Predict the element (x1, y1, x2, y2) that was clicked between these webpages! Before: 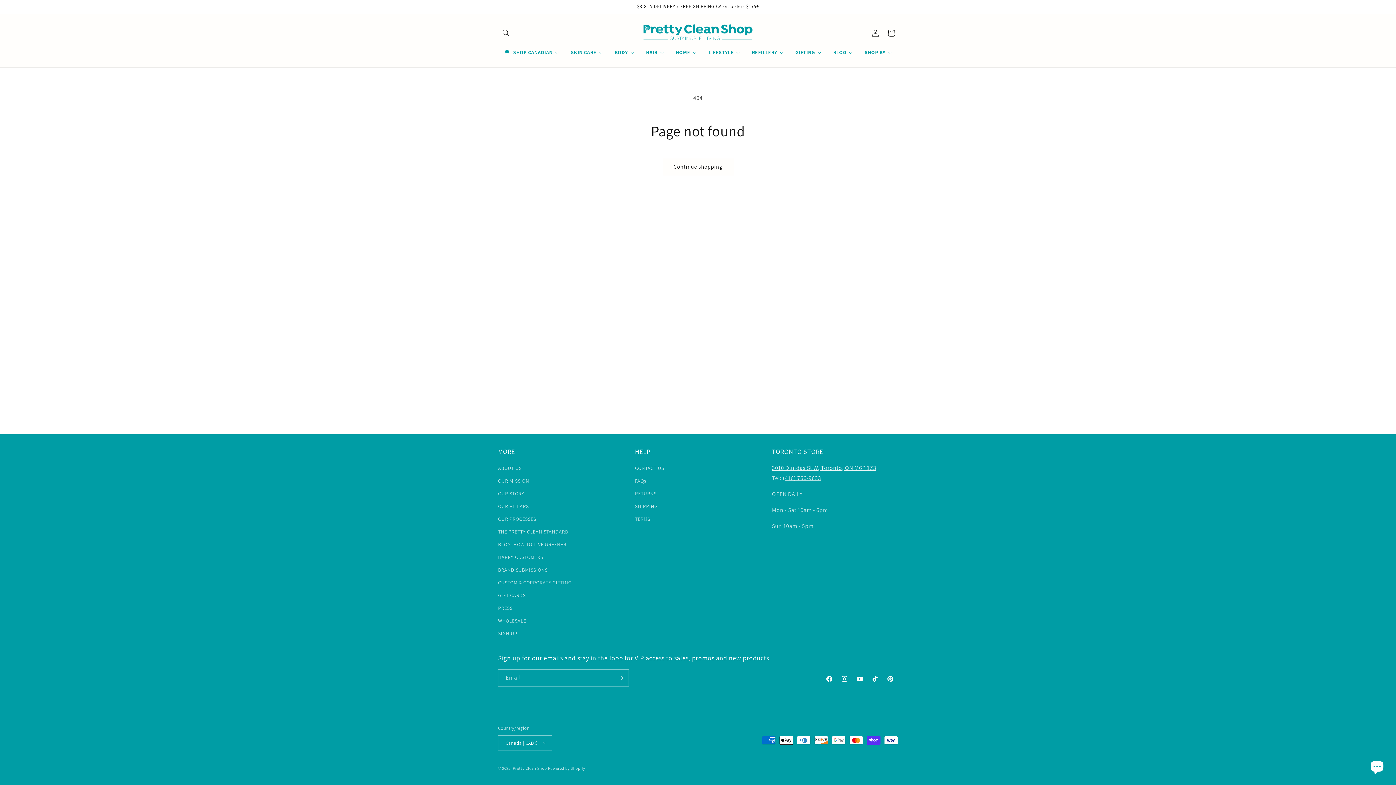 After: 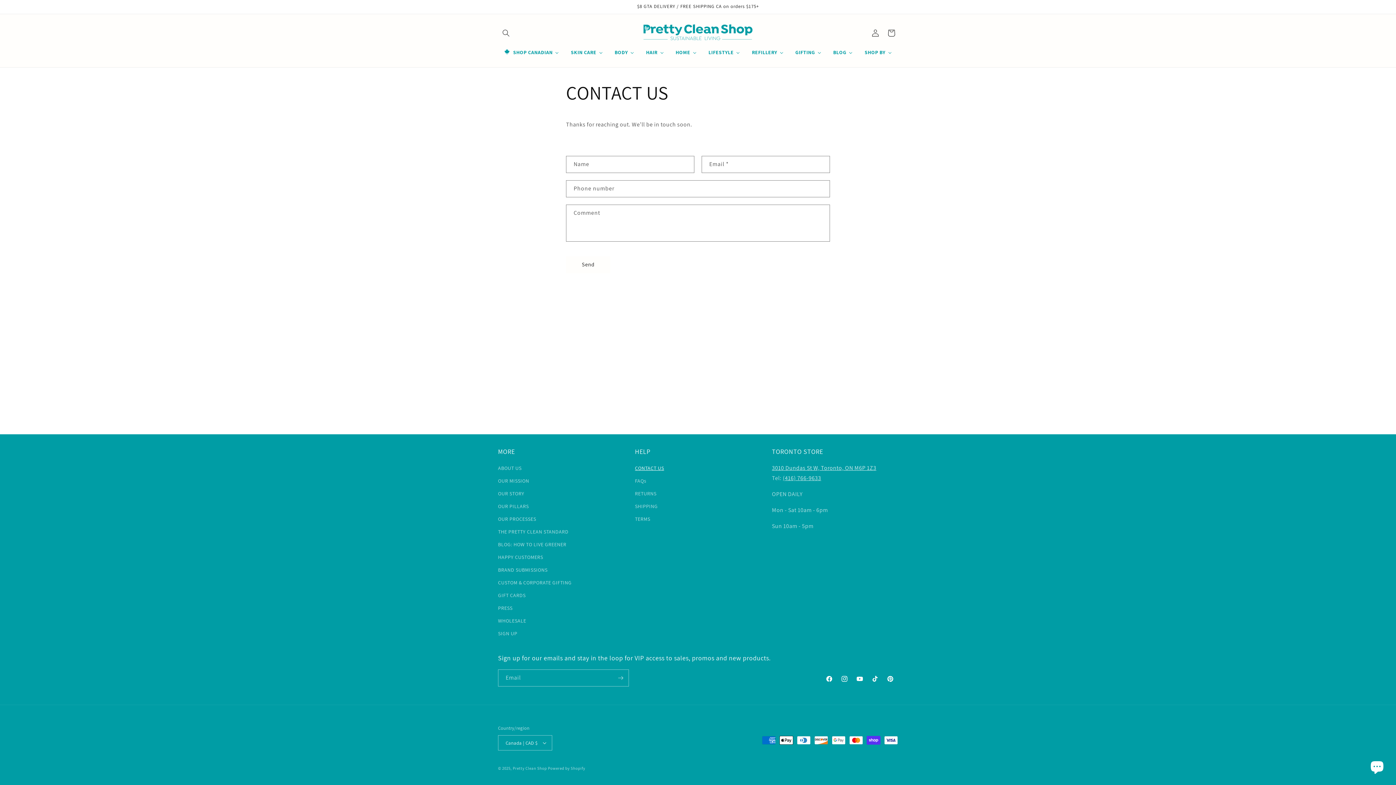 Action: bbox: (635, 464, 664, 474) label: CONTACT US